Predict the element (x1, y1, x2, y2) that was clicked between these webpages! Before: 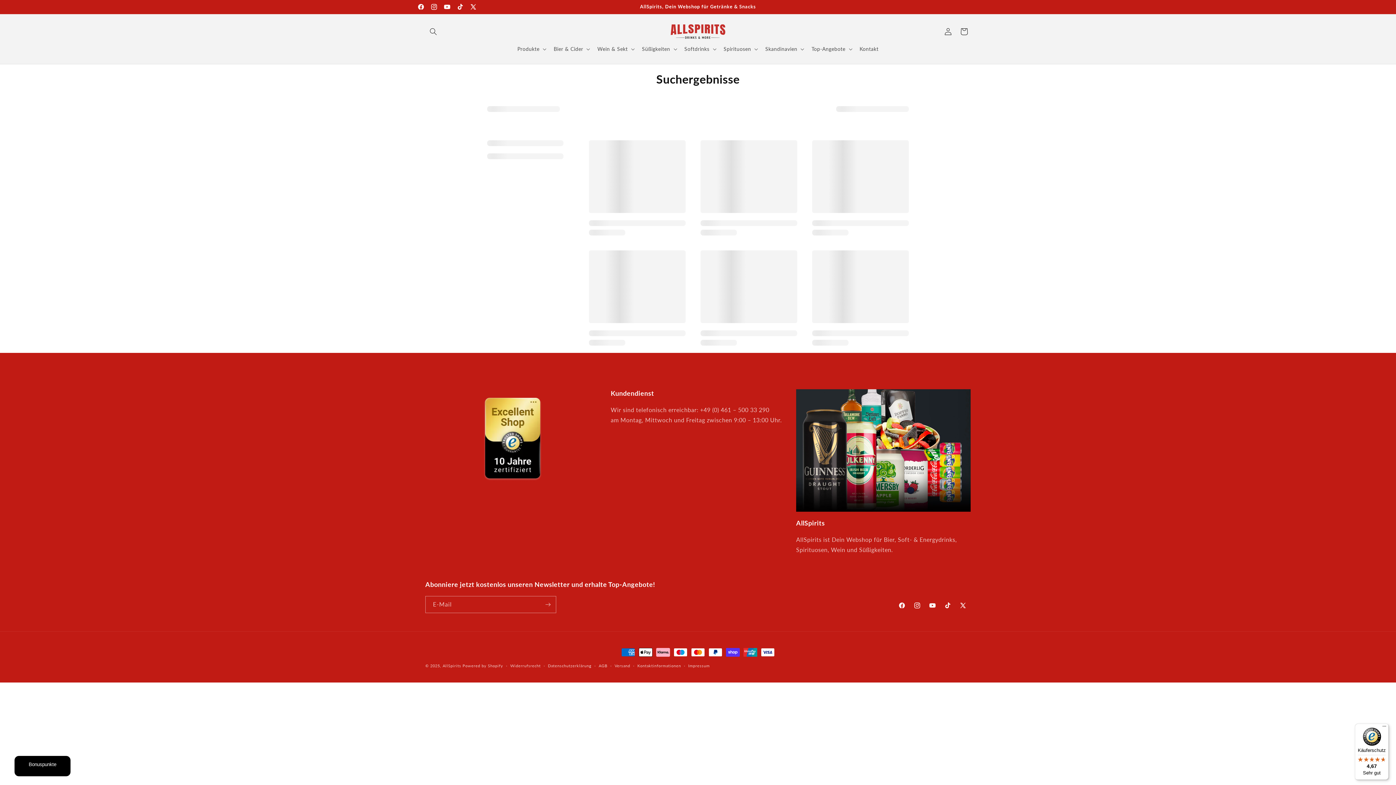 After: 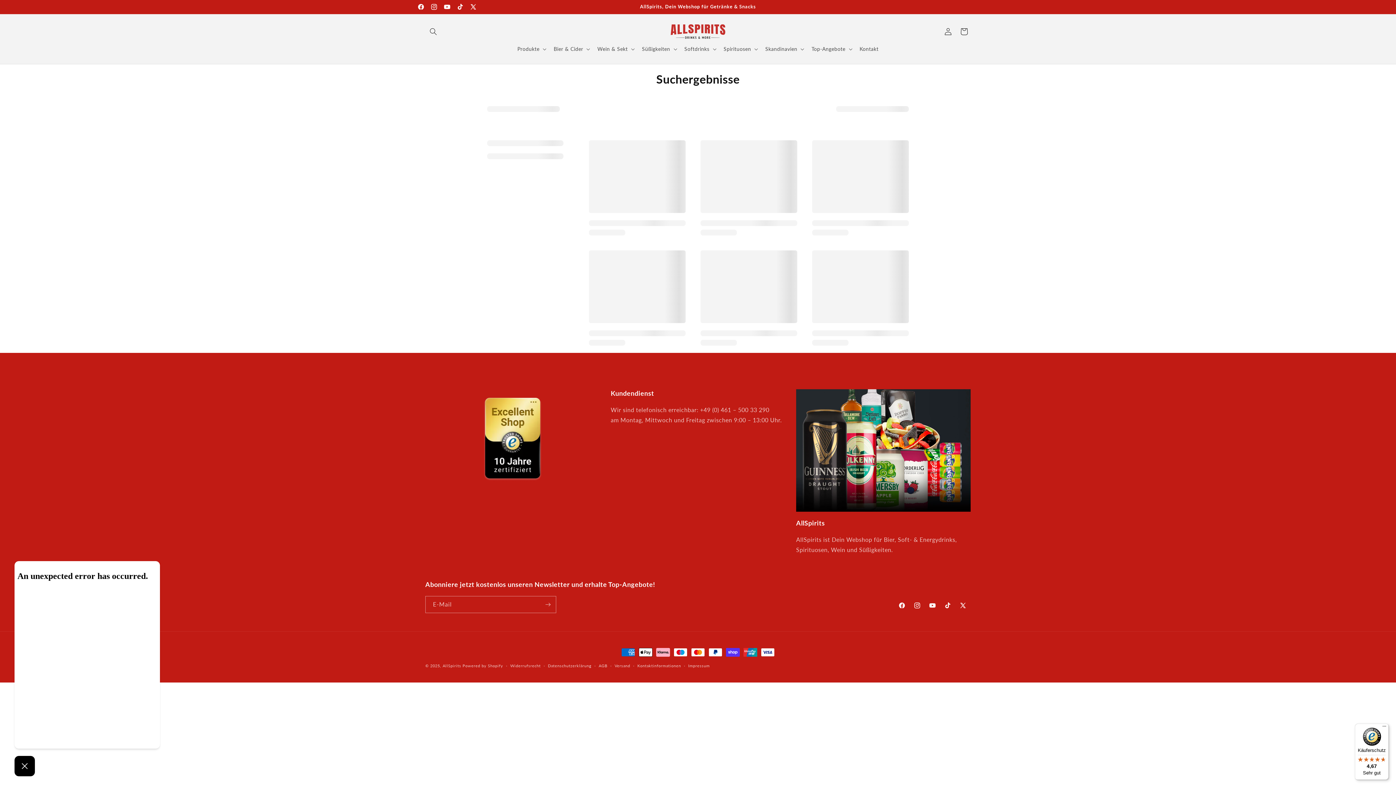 Action: label: Bonuspunkte bbox: (14, 756, 70, 776)